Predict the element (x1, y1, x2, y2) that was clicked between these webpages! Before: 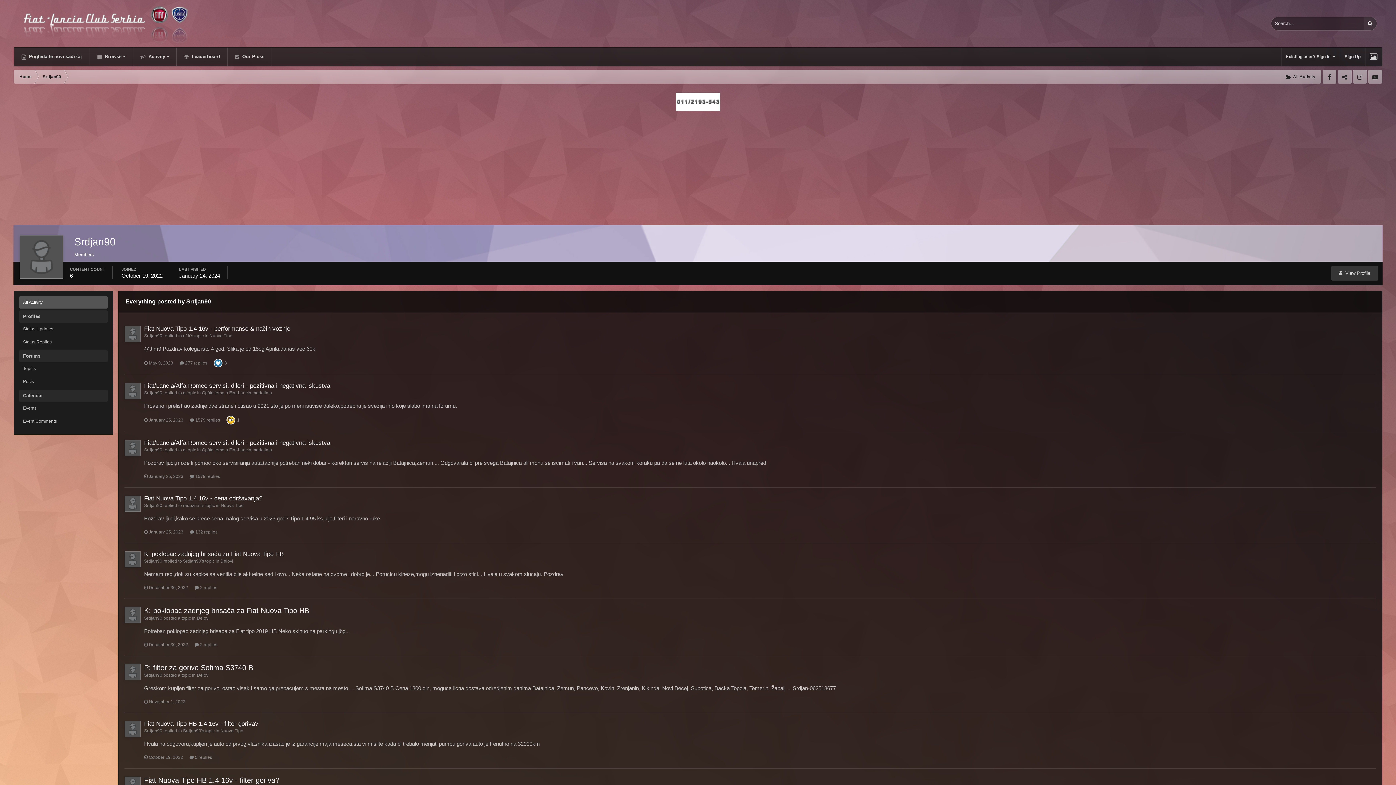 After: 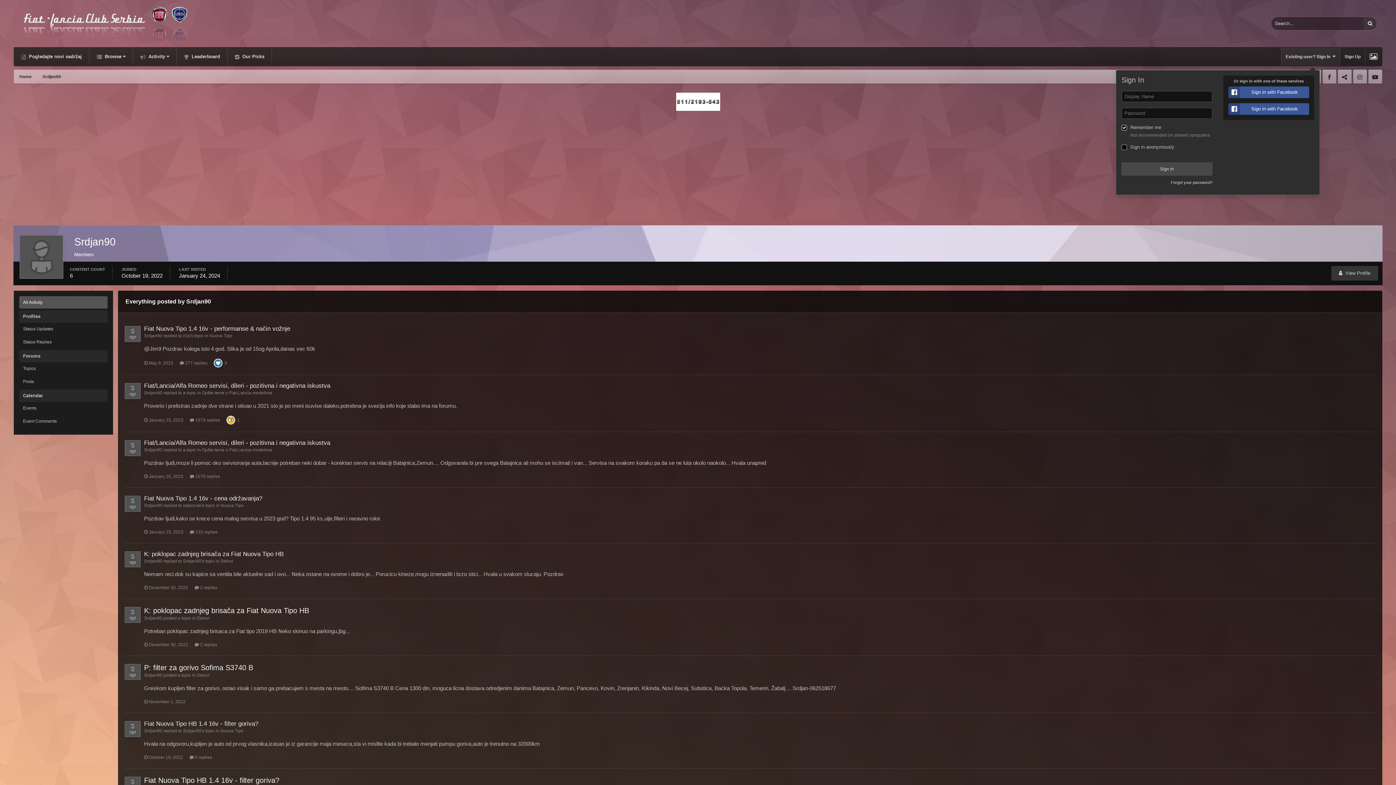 Action: label: Existing user? Sign In   bbox: (1281, 47, 1340, 65)